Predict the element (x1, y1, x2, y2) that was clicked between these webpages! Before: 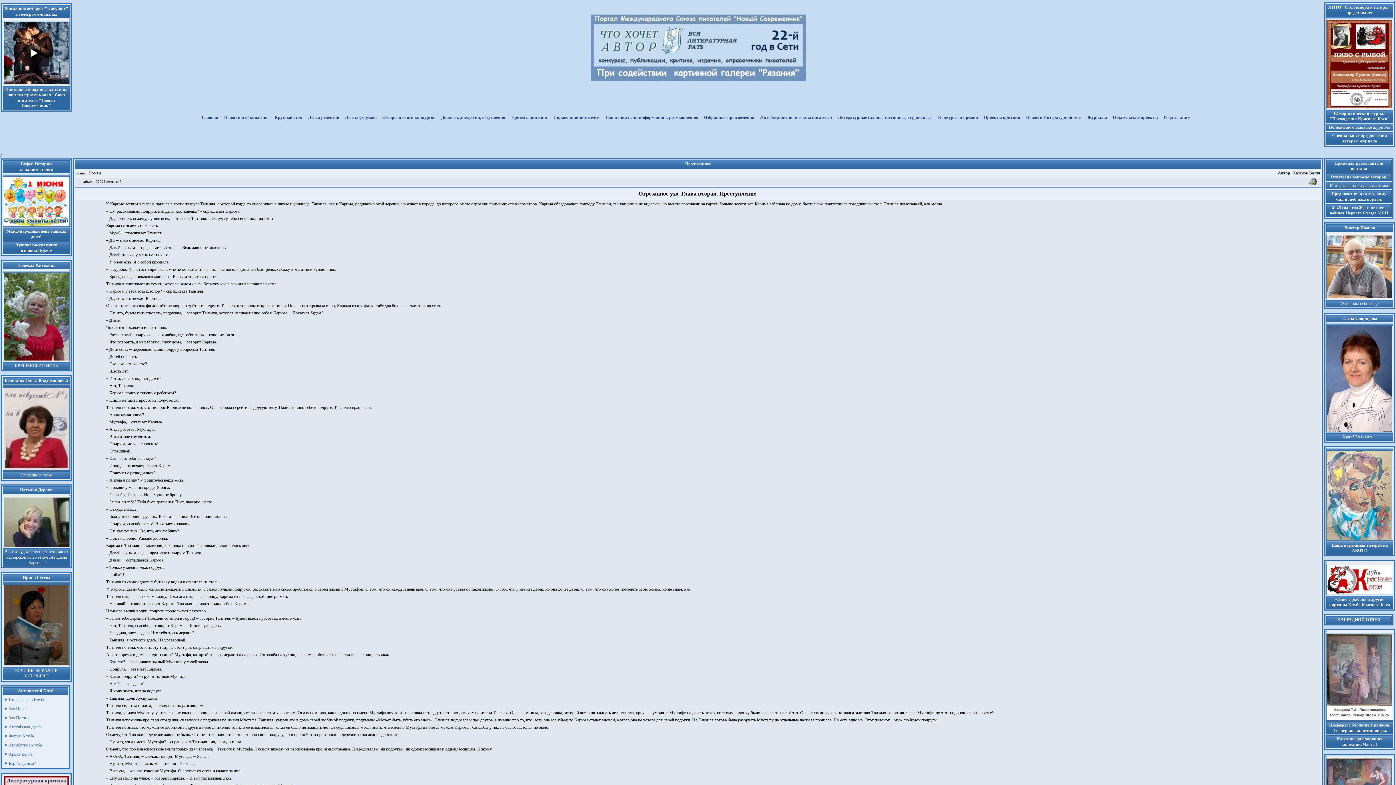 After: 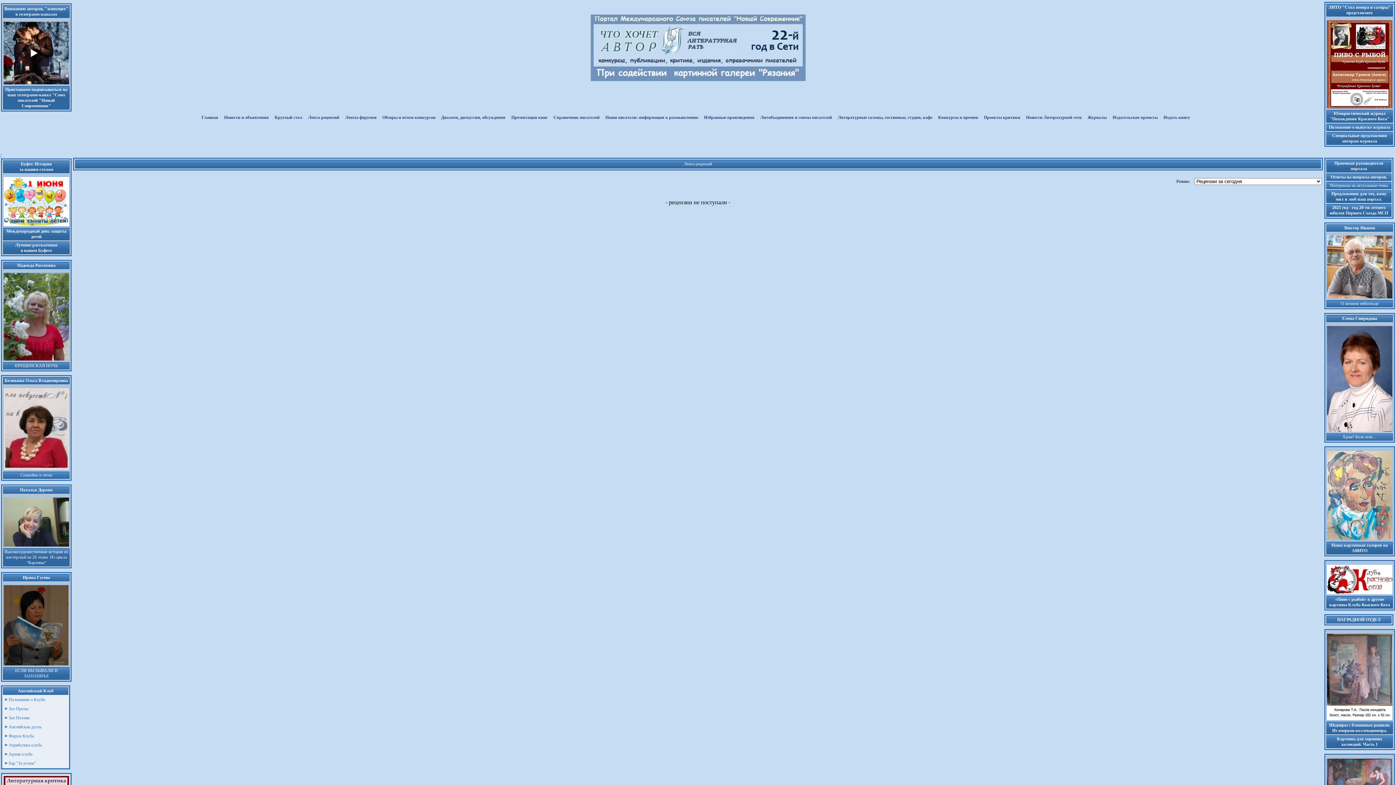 Action: bbox: (308, 114, 339, 120) label: Лента рецензий